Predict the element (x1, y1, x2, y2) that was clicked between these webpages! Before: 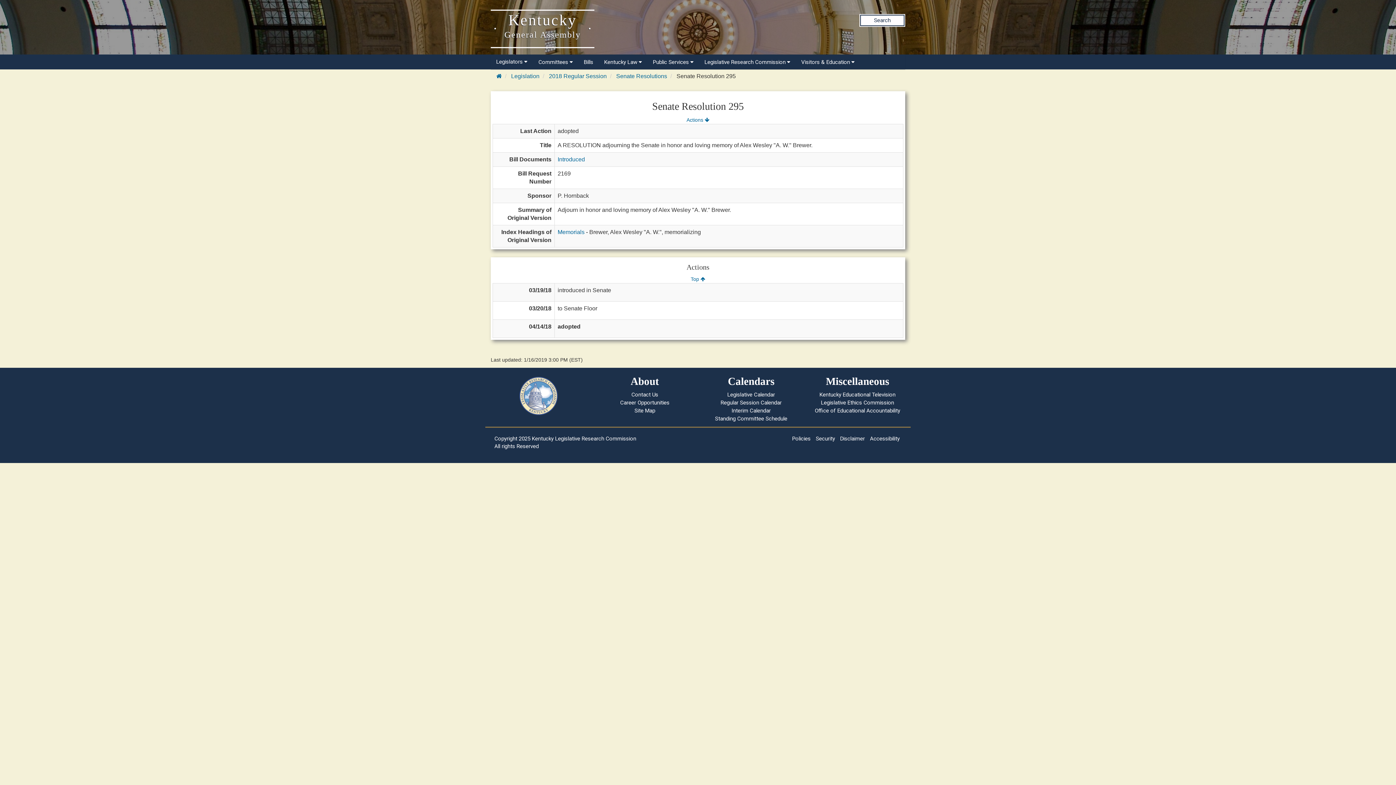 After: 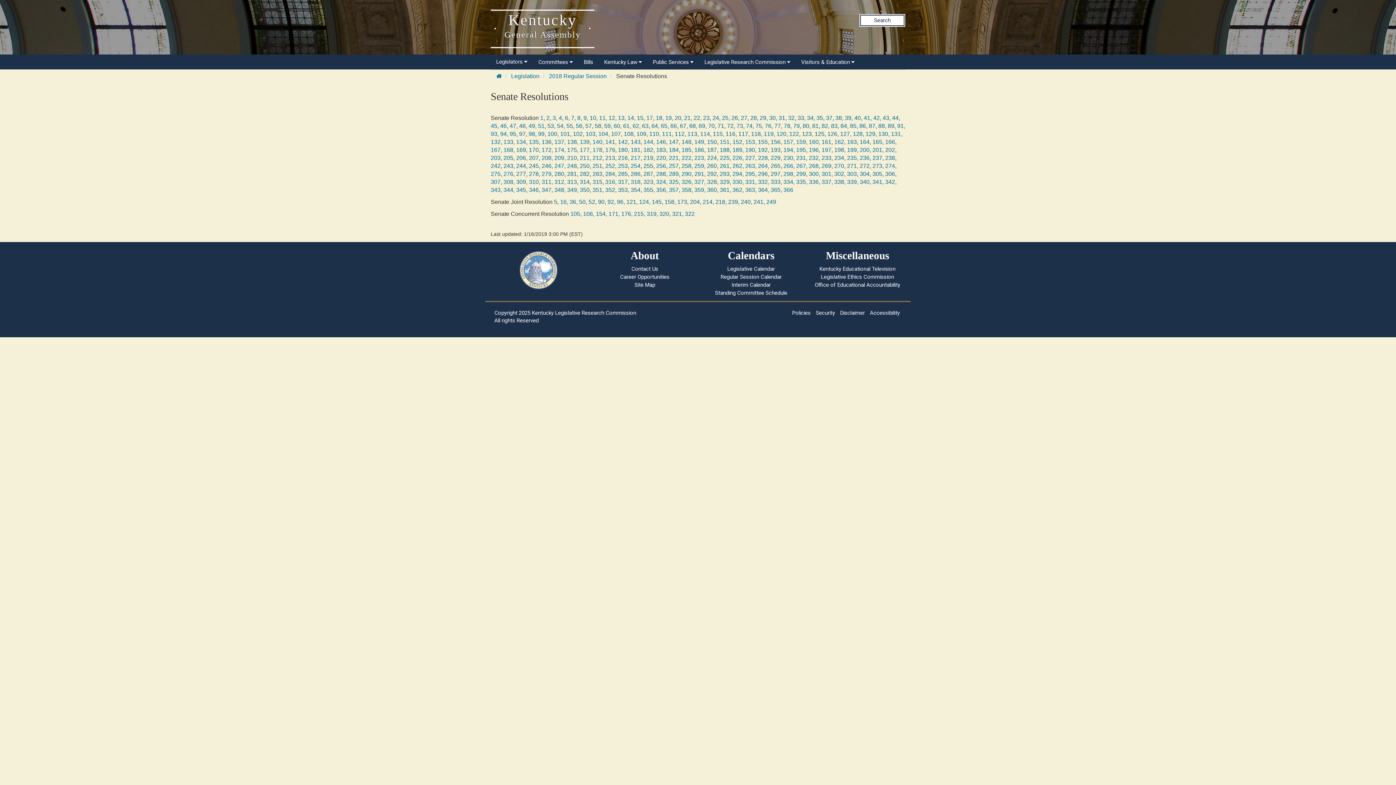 Action: bbox: (616, 73, 667, 79) label: Senate Resolutions